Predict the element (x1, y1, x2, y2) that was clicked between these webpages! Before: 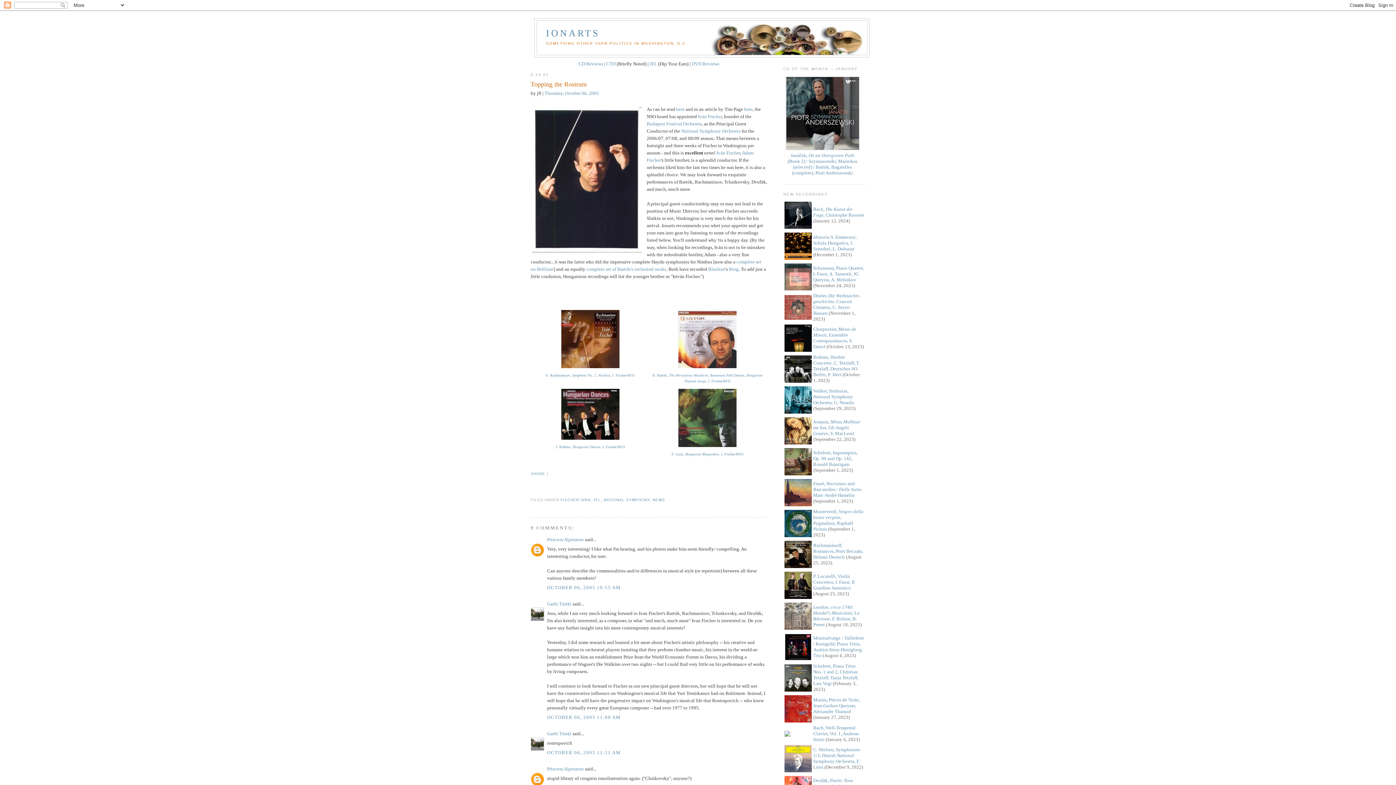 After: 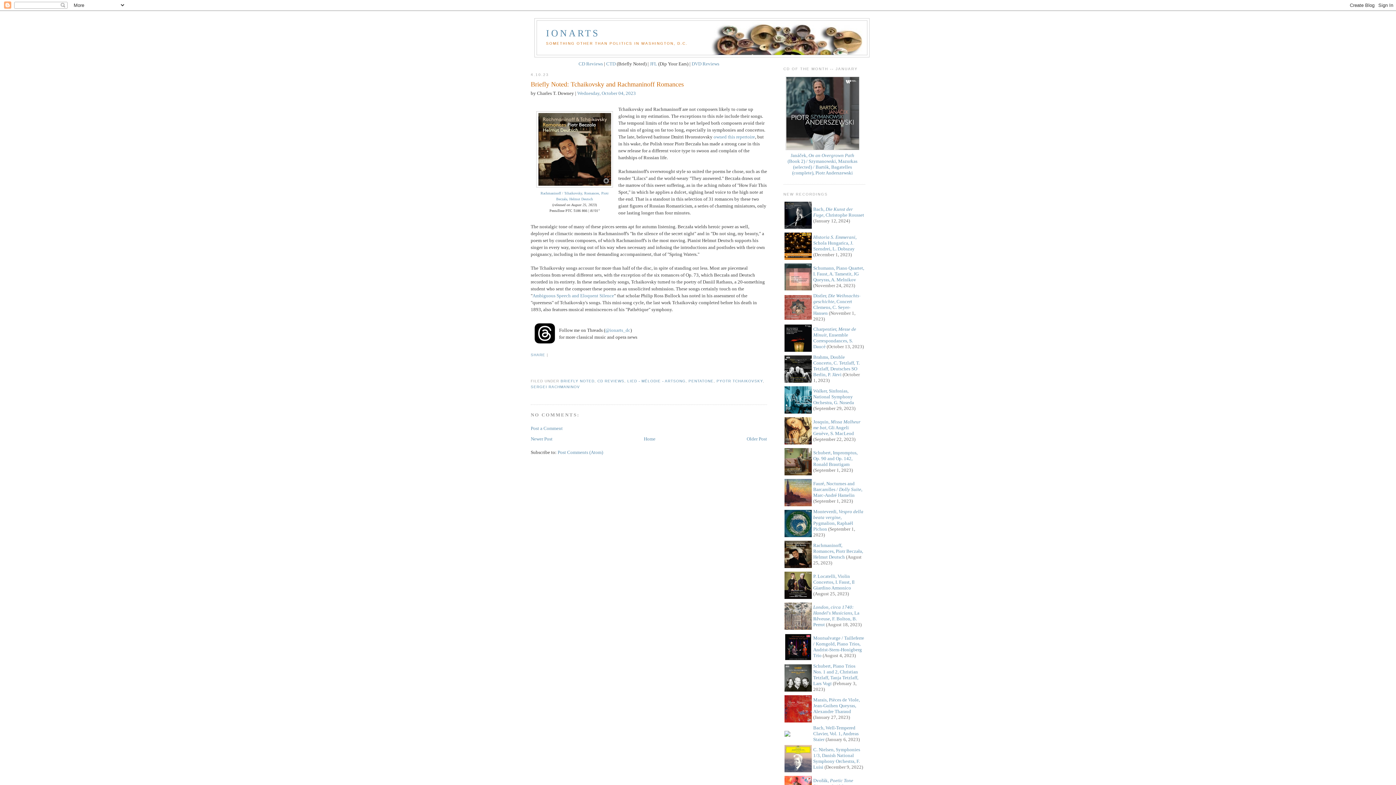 Action: label: Rachmaninoff, Romances, Piotr Beczała, Helmut Deutsch bbox: (813, 543, 863, 560)